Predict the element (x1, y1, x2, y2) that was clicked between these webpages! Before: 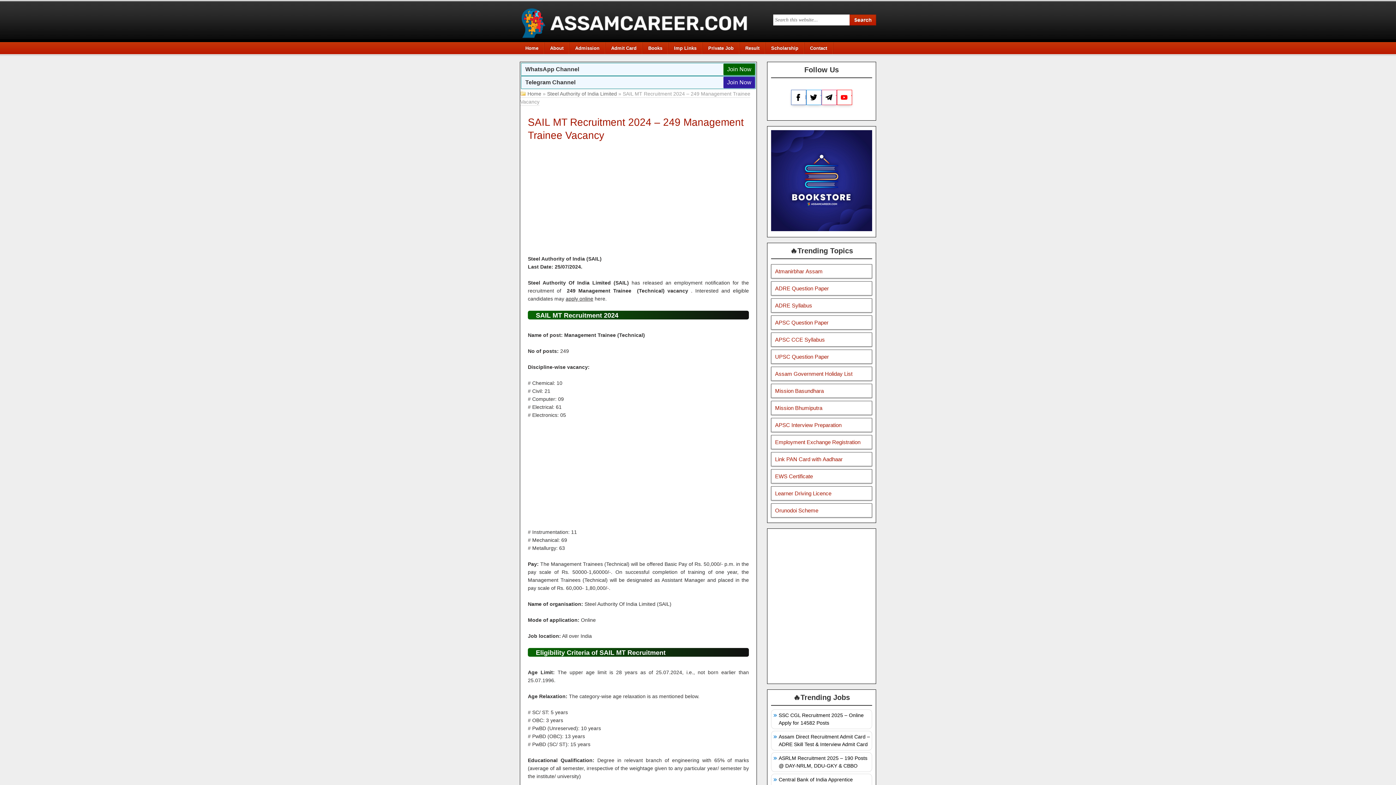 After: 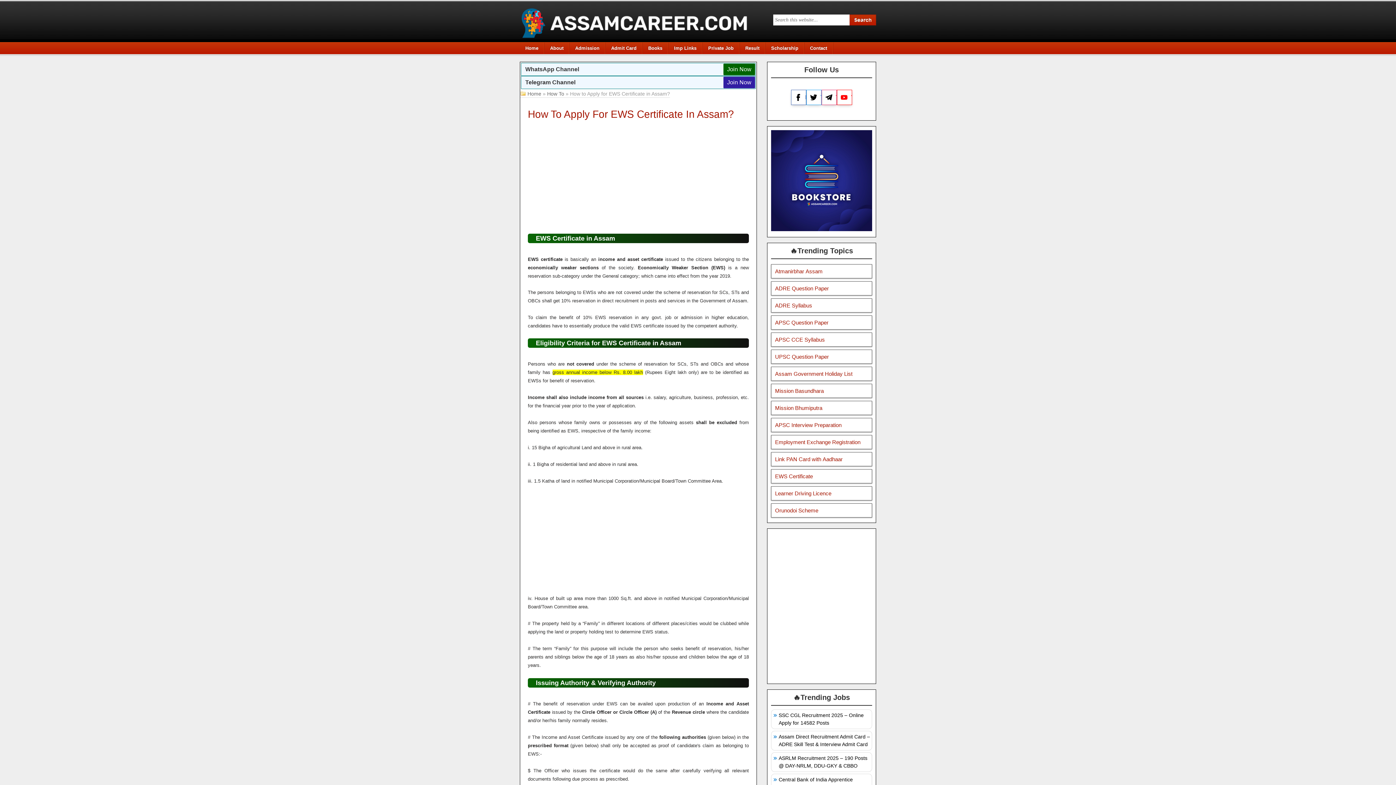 Action: label: EWS Certificate bbox: (775, 473, 813, 479)